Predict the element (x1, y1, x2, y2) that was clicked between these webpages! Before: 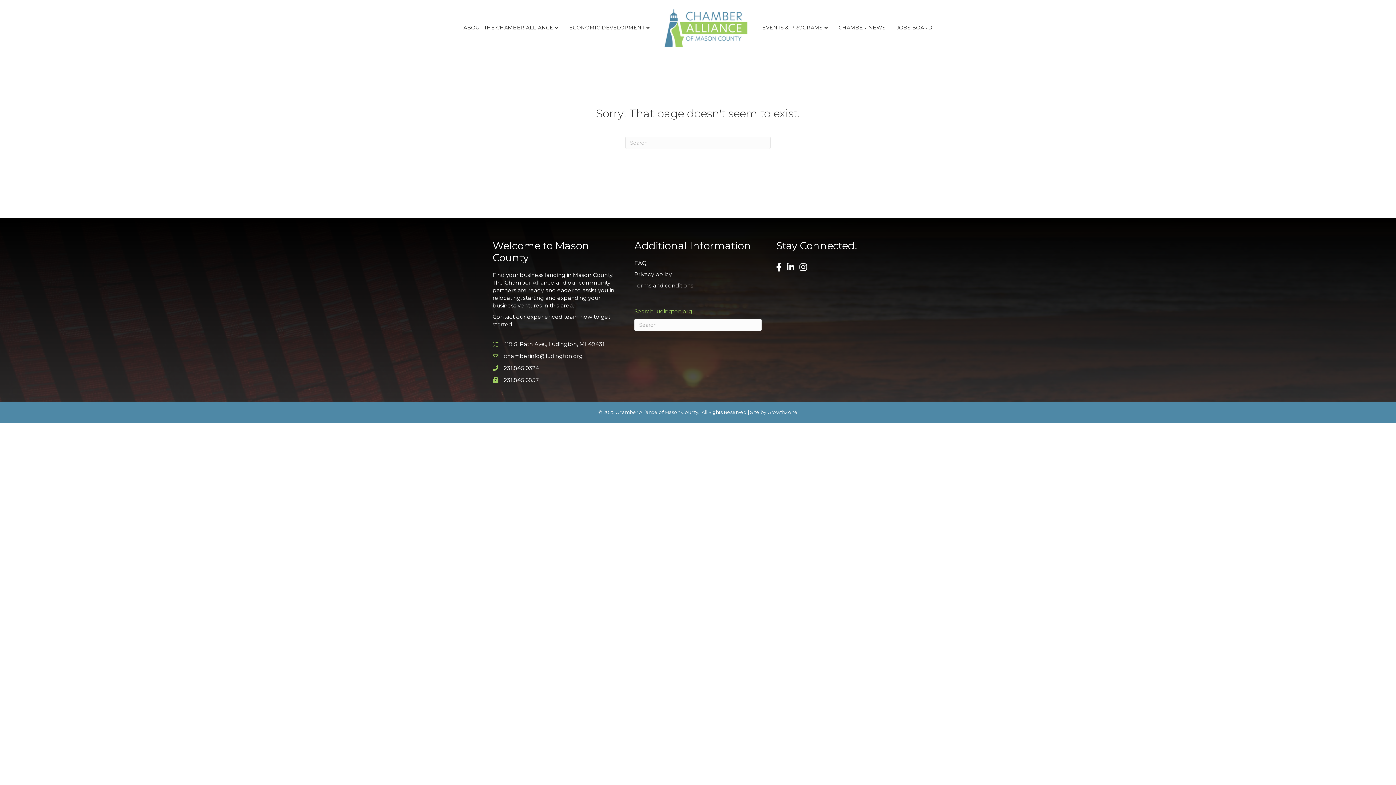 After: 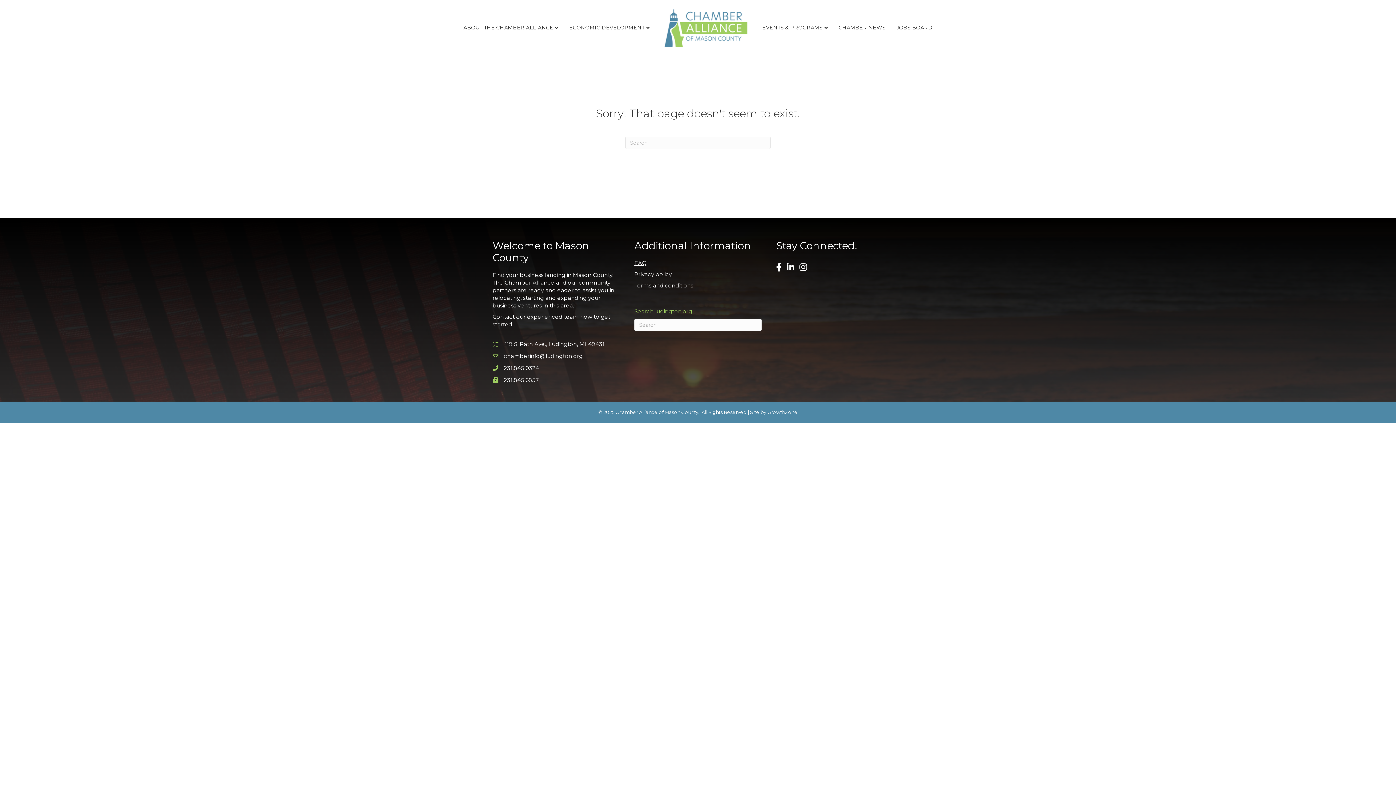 Action: bbox: (634, 259, 646, 266) label: FAQ